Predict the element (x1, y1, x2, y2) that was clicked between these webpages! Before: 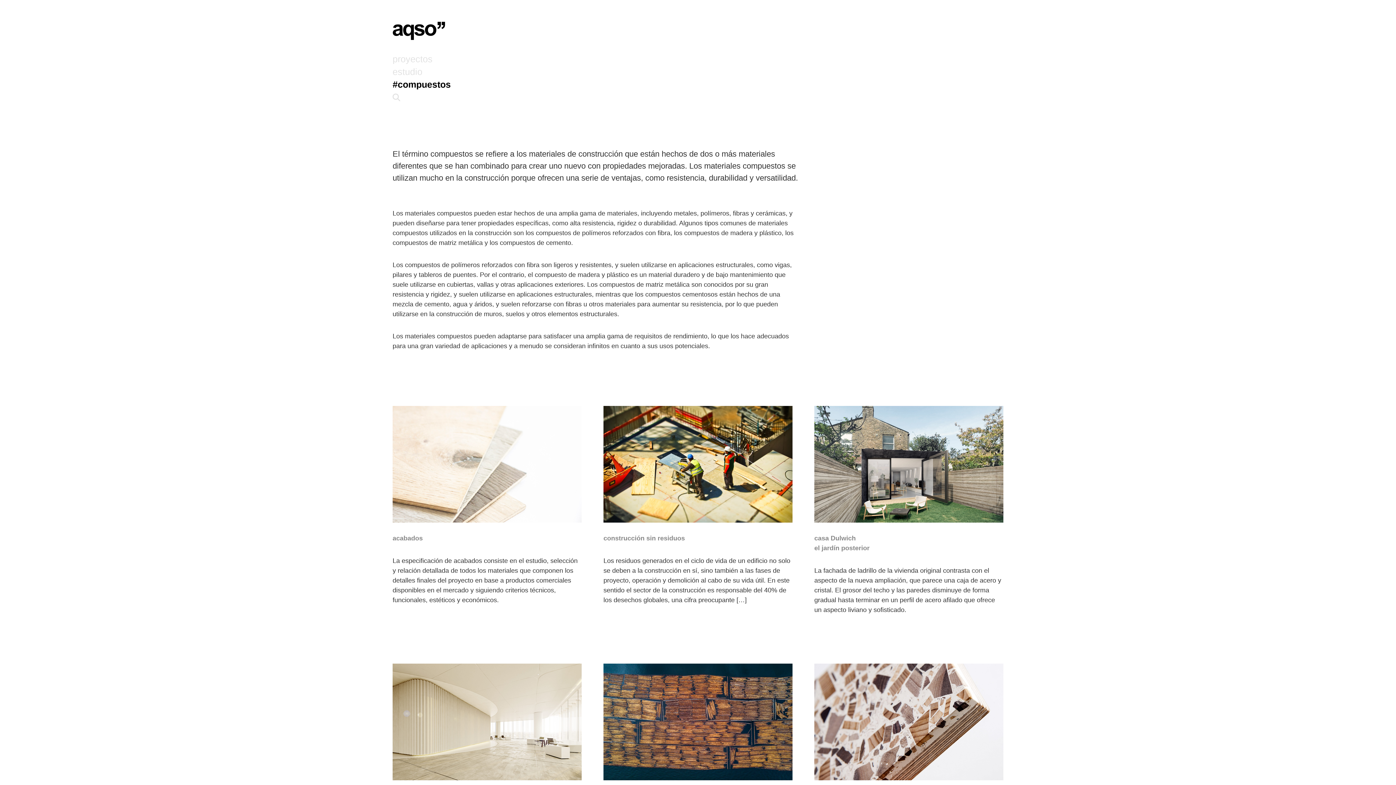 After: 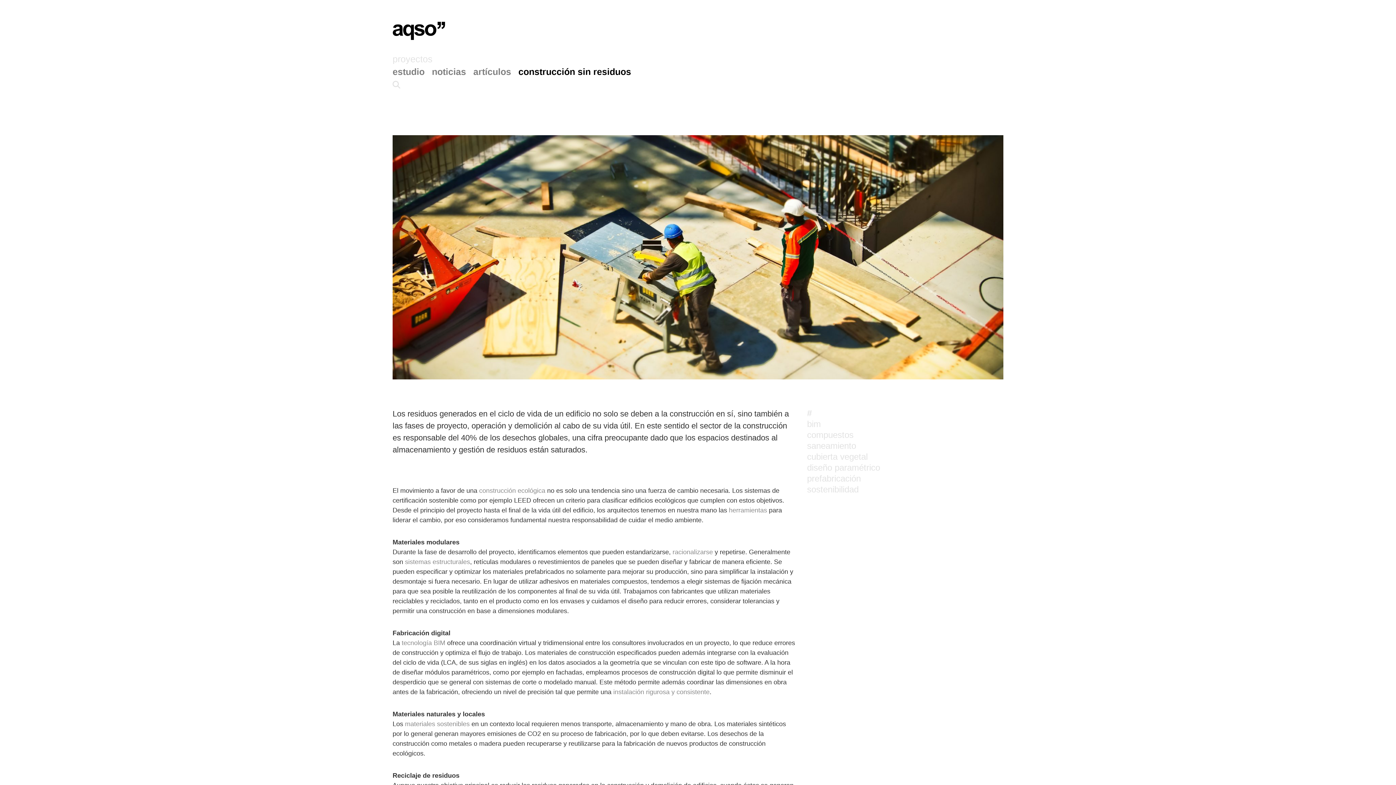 Action: bbox: (603, 534, 685, 542) label: construcción sin residuos